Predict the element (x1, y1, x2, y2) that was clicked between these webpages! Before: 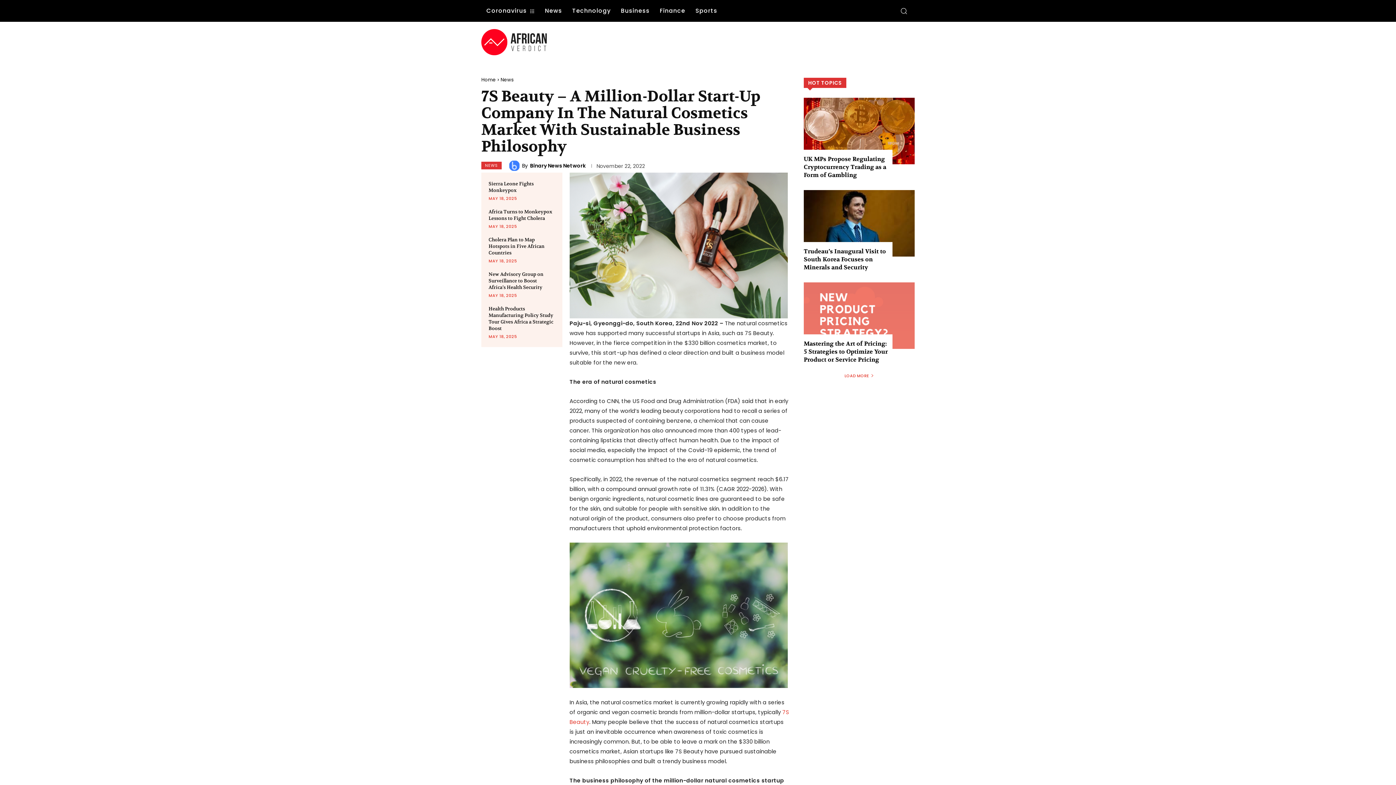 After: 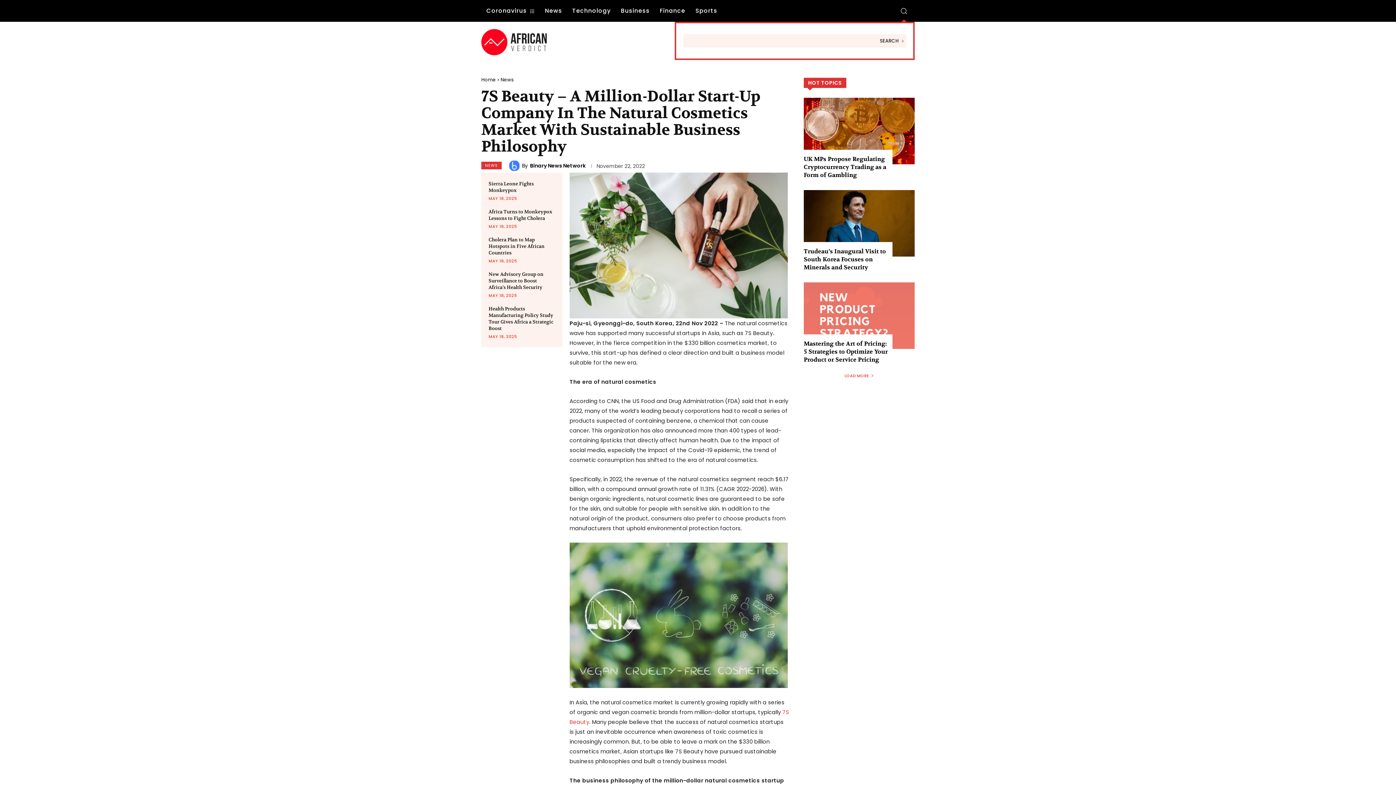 Action: label: Search bbox: (893, 0, 914, 21)